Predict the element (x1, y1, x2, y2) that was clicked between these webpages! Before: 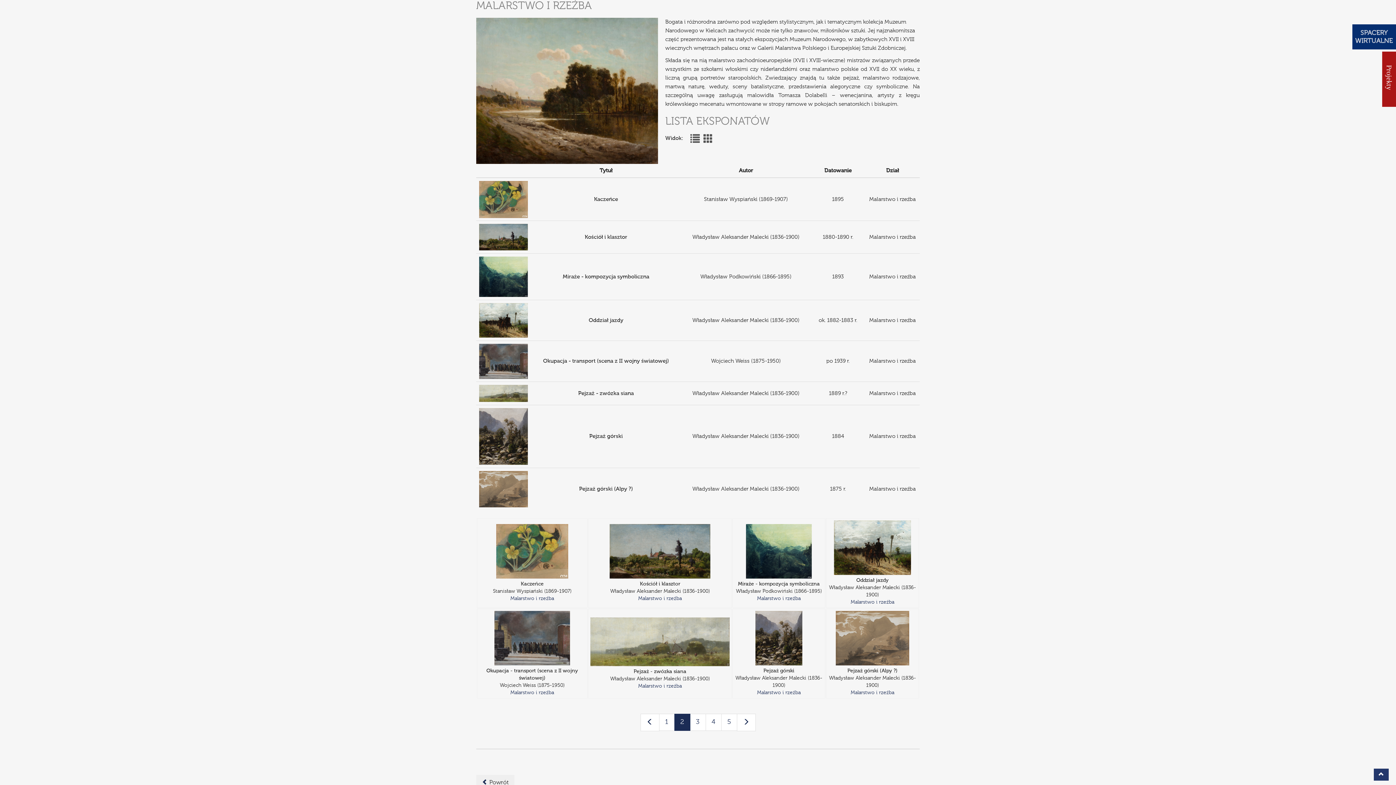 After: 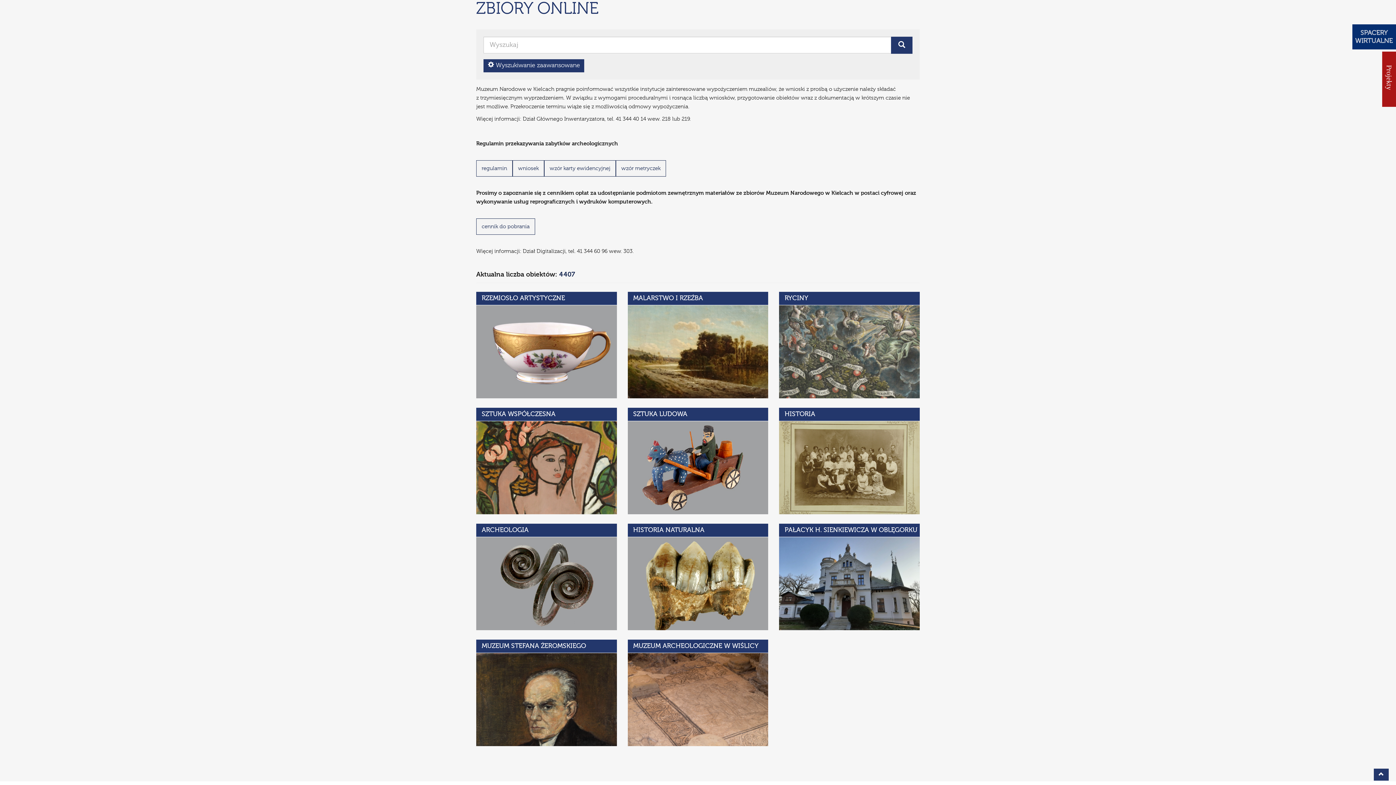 Action: bbox: (476, 775, 514, 791) label:  Powrót